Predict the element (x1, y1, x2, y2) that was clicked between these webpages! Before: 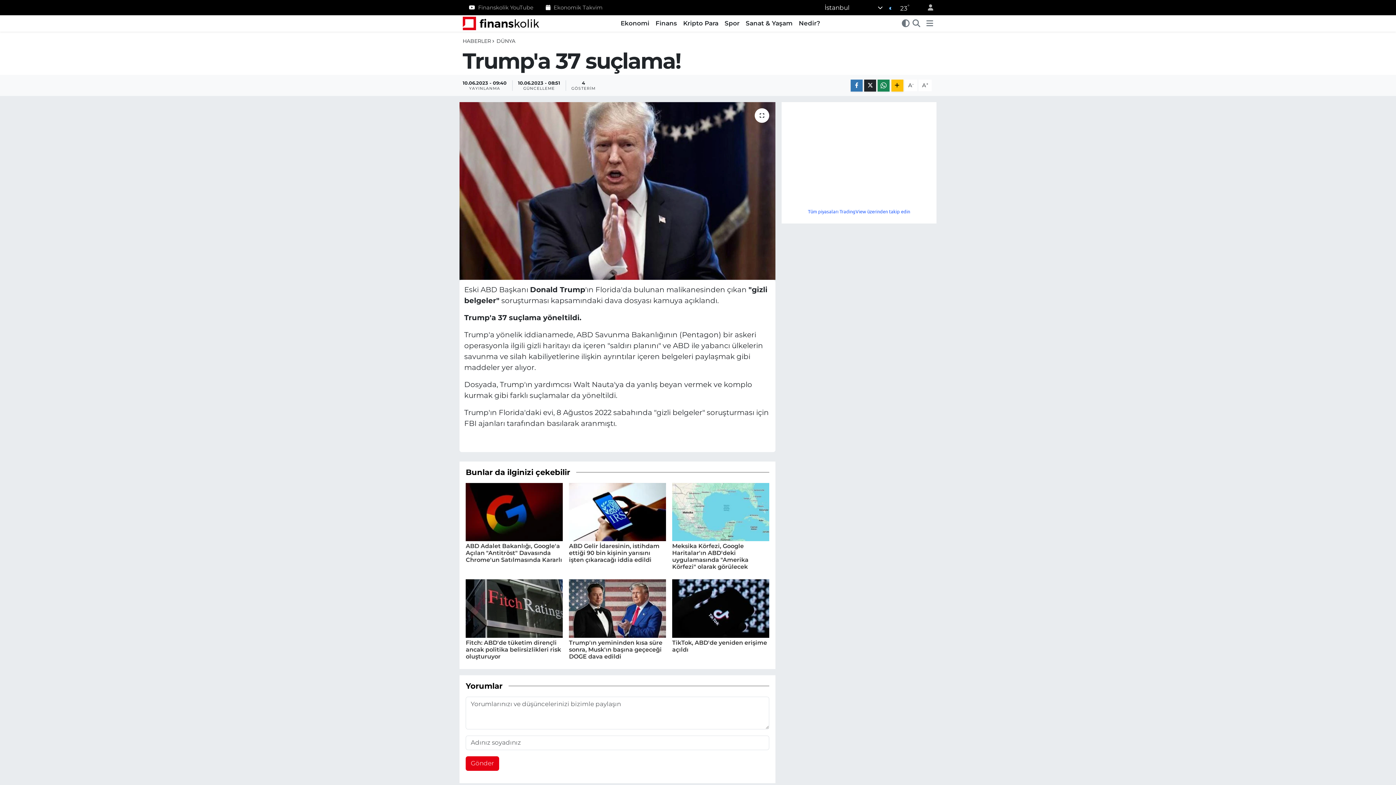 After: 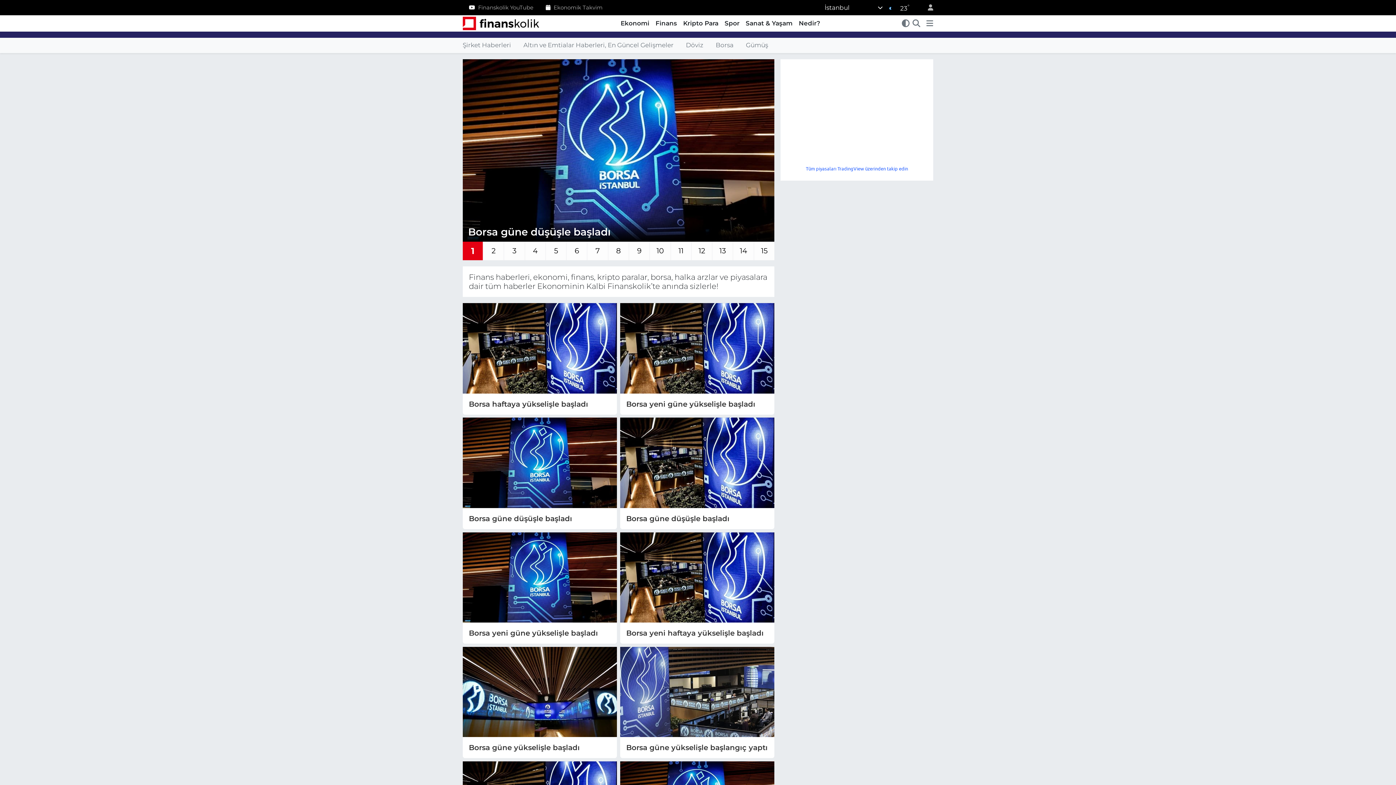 Action: bbox: (652, 18, 680, 27) label: Finans